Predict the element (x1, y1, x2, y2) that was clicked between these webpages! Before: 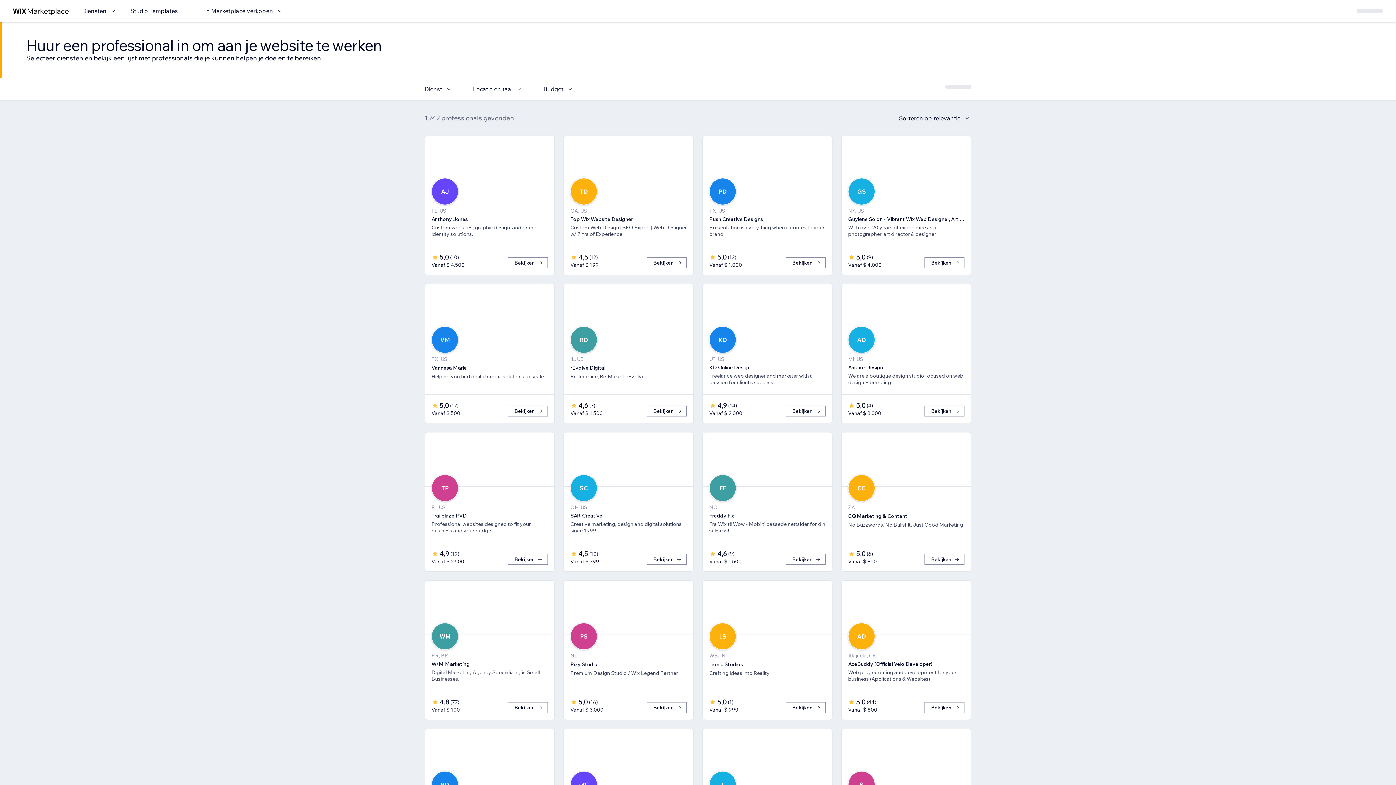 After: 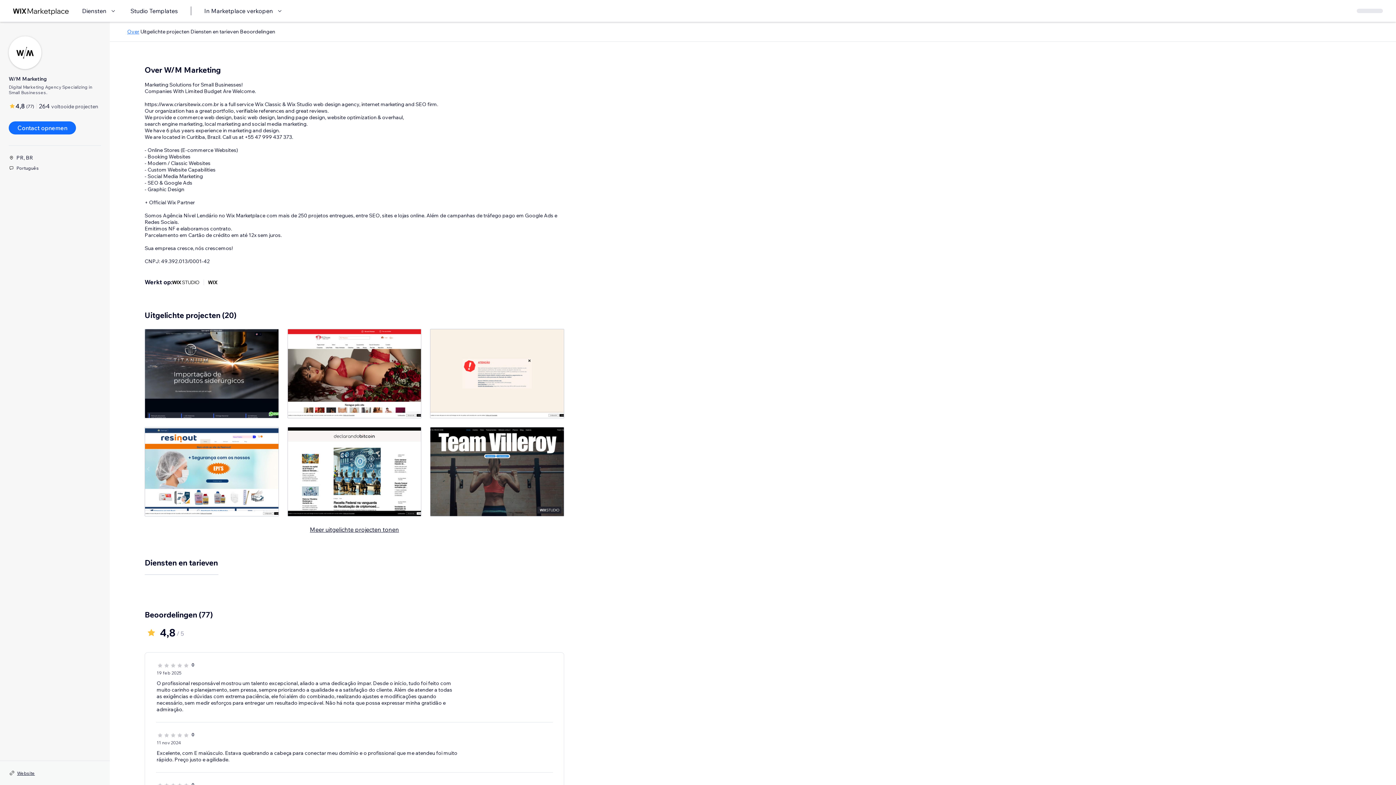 Action: bbox: (508, 702, 548, 713) label: Bekijken